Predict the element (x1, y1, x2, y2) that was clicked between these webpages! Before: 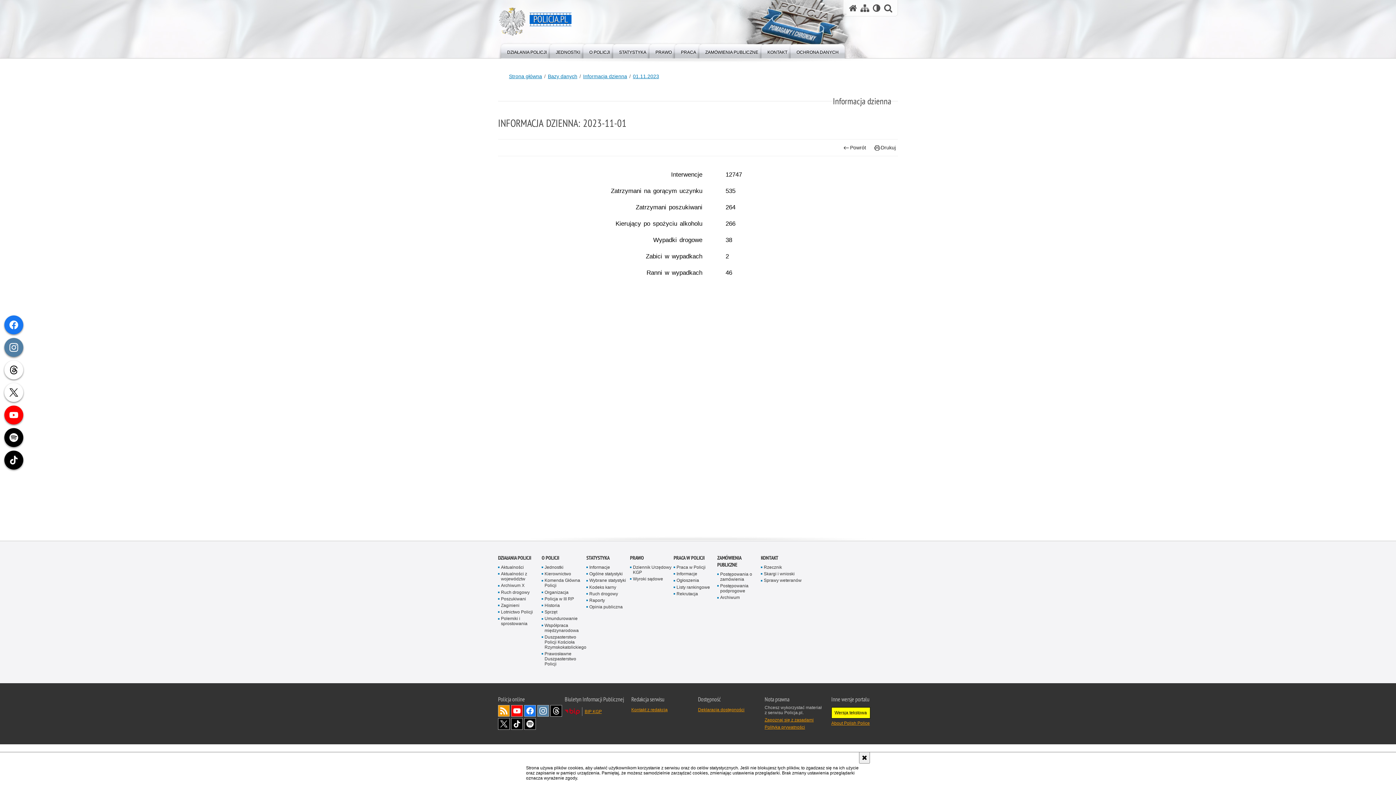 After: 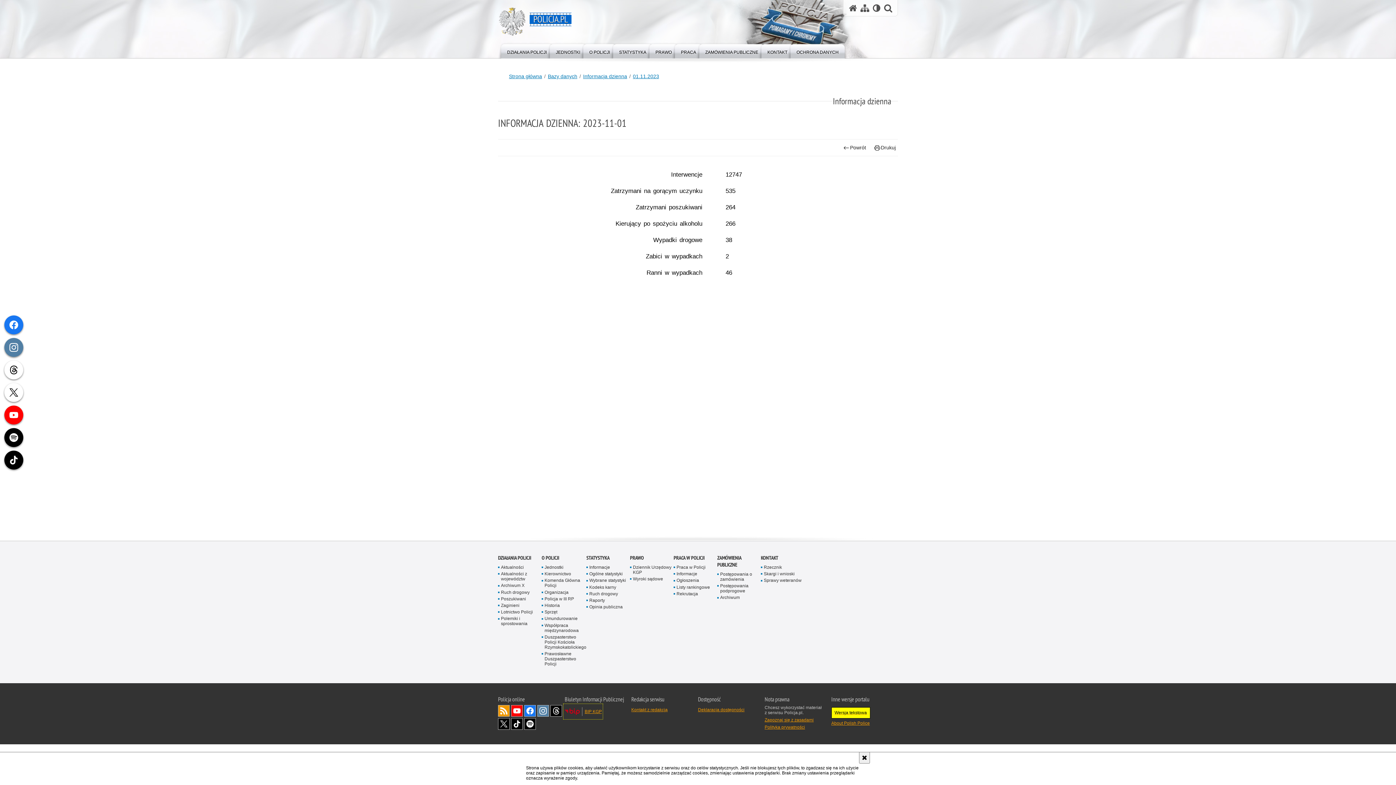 Action: label: BIP KGP bbox: (564, 705, 601, 718)